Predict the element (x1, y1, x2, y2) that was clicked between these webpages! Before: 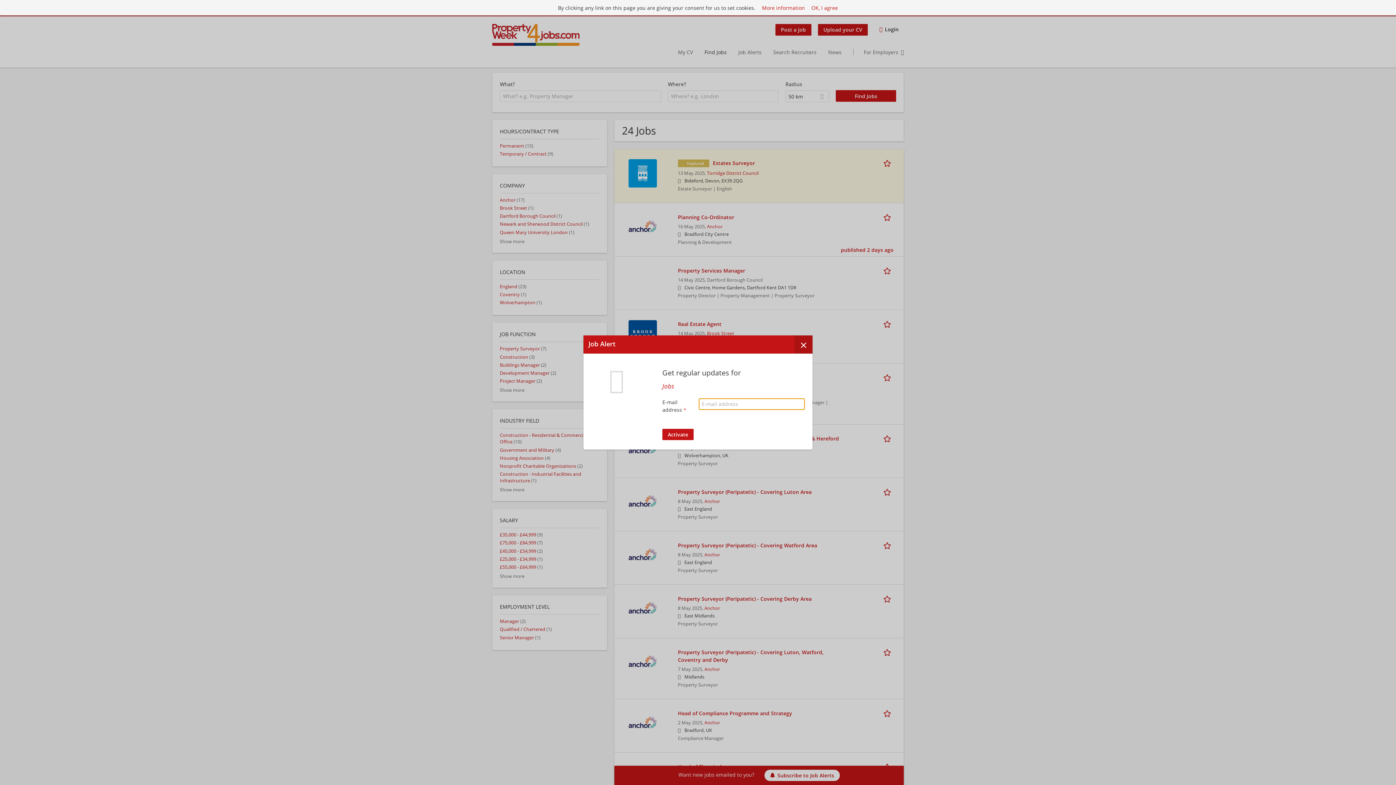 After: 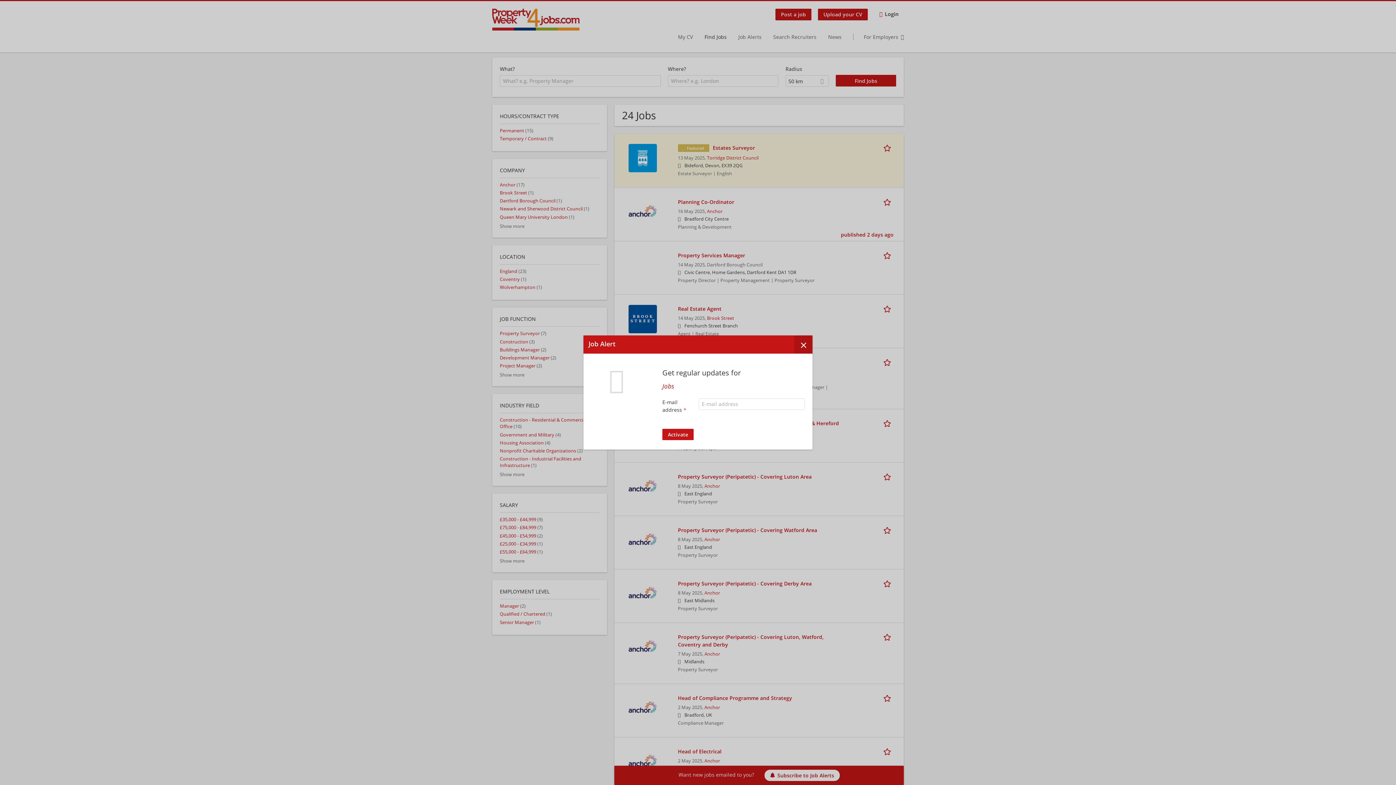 Action: bbox: (762, 4, 805, 11) label: More information